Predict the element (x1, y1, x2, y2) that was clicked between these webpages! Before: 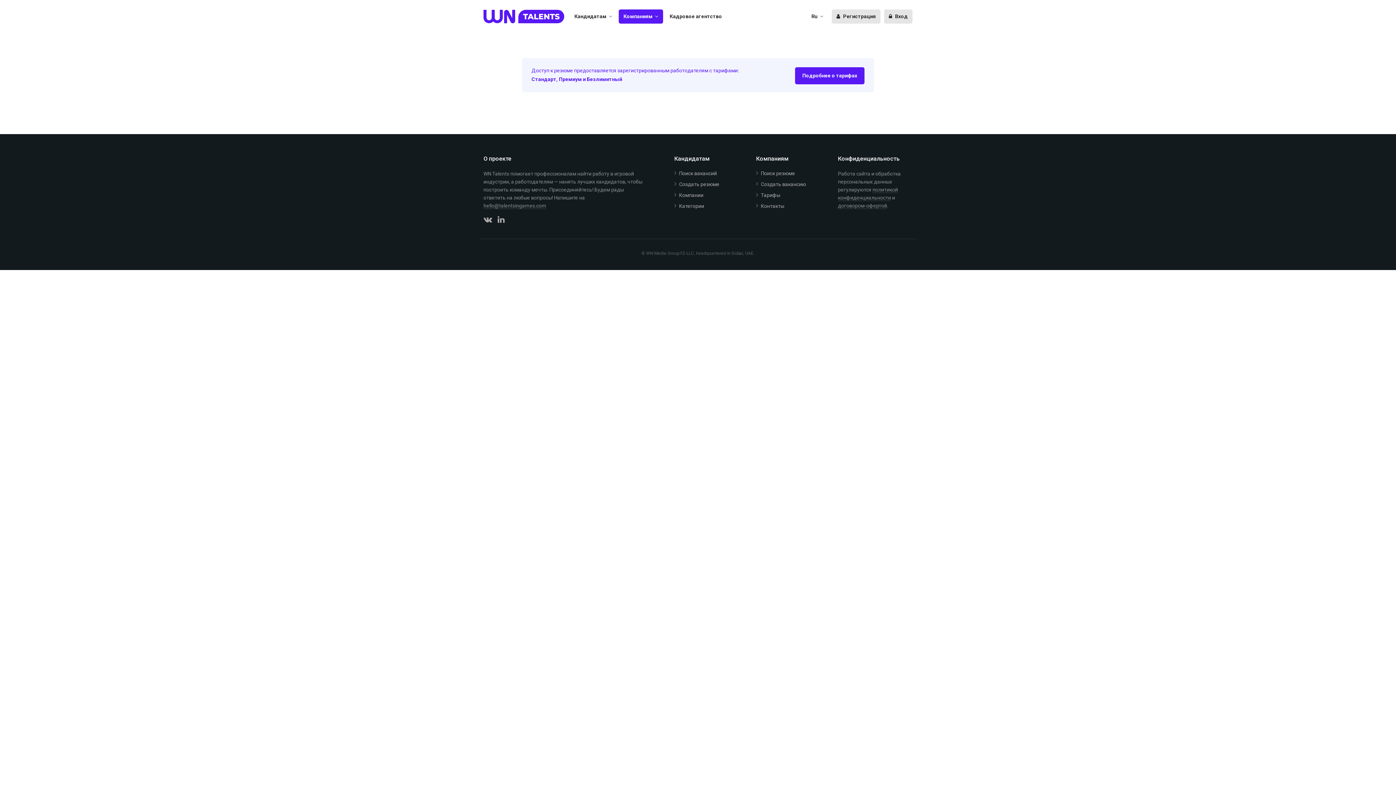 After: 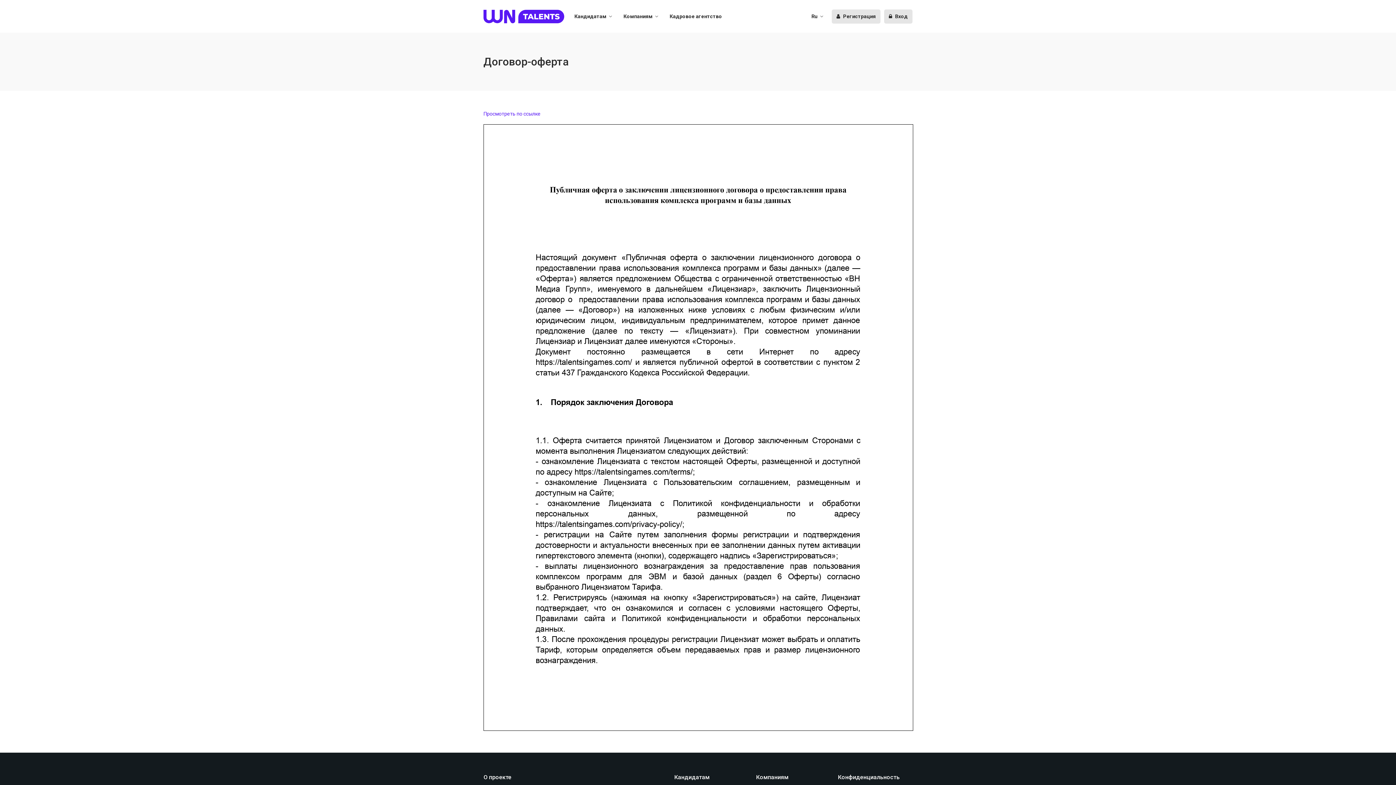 Action: bbox: (838, 202, 887, 209) label: договором-офертой